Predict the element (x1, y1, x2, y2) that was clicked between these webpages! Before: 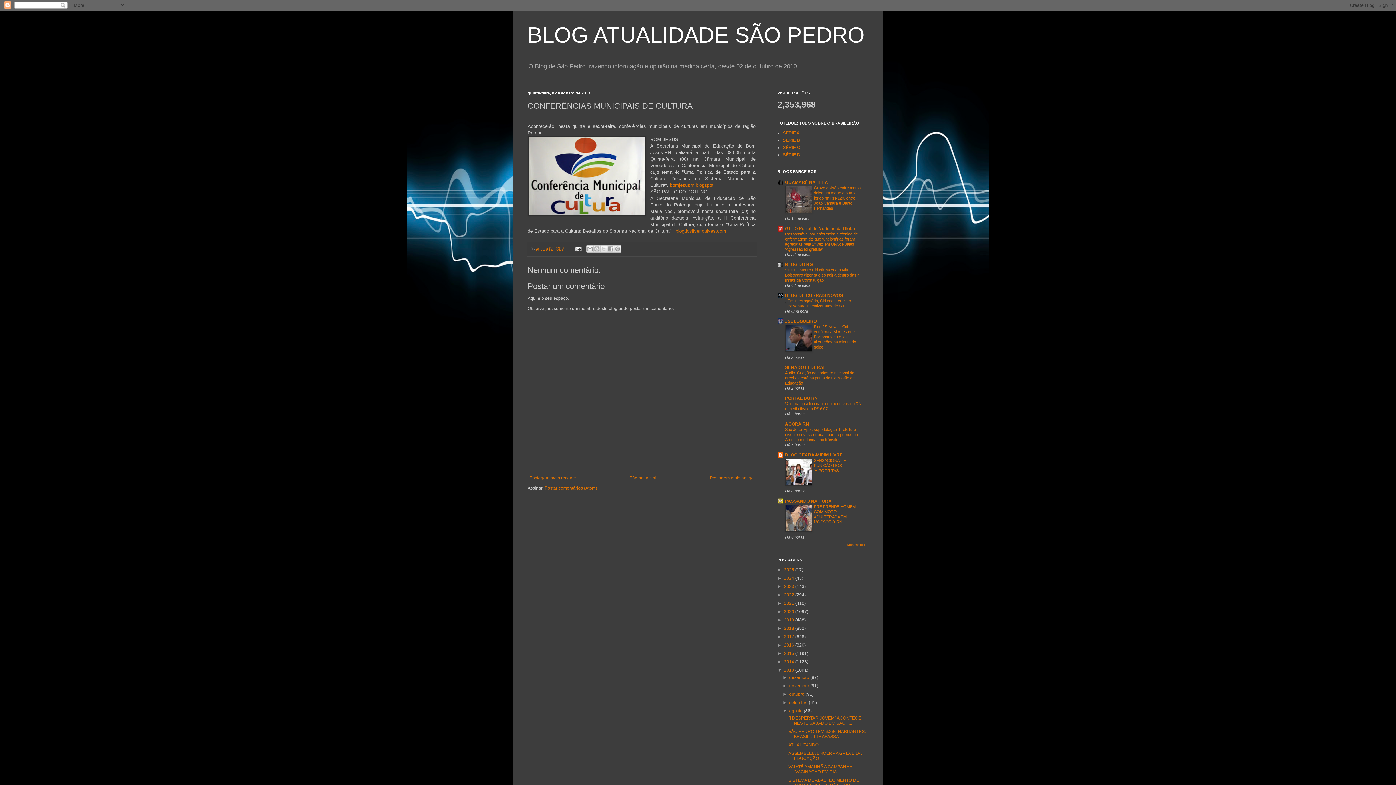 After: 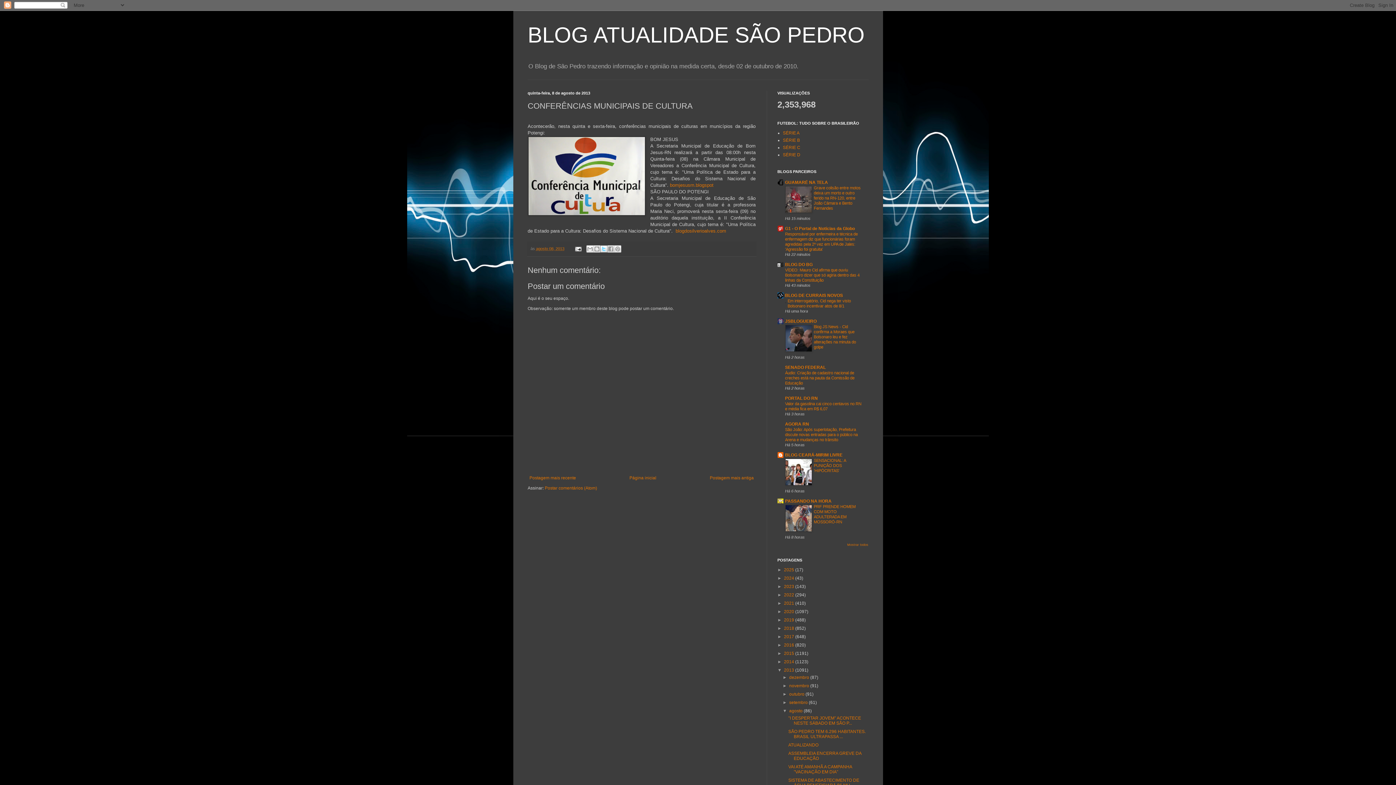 Action: label: Compartilhar no X bbox: (600, 245, 607, 252)